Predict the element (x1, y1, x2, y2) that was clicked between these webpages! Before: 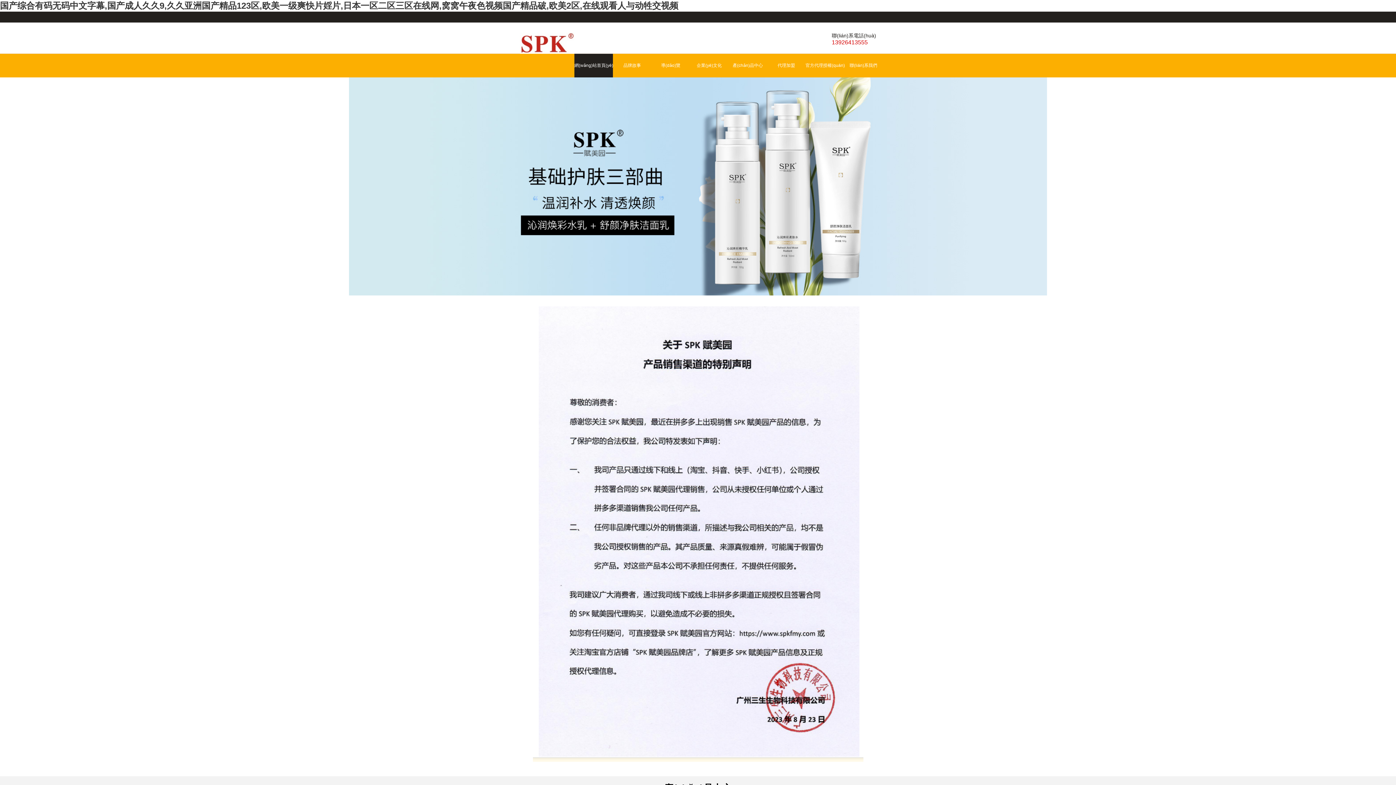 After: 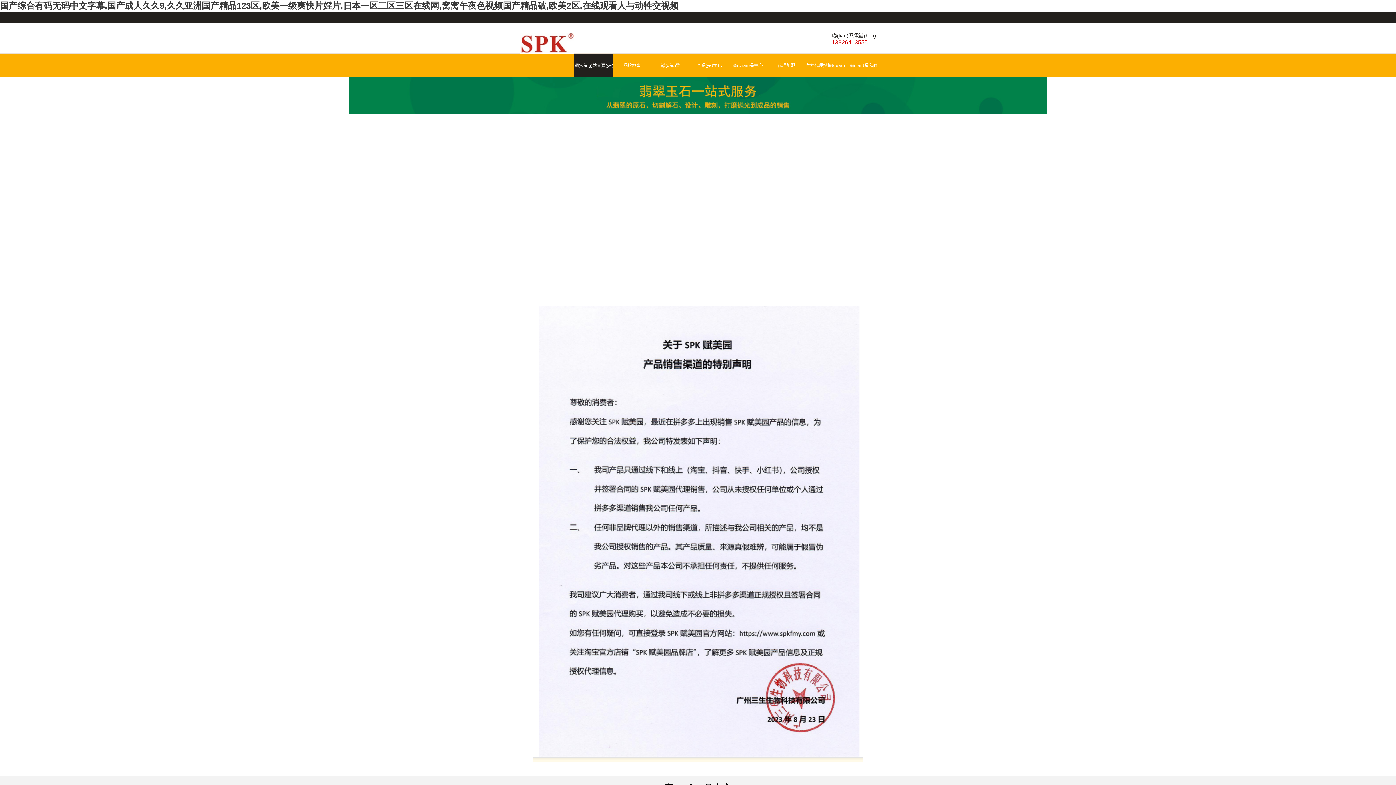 Action: bbox: (520, 32, 574, 55)